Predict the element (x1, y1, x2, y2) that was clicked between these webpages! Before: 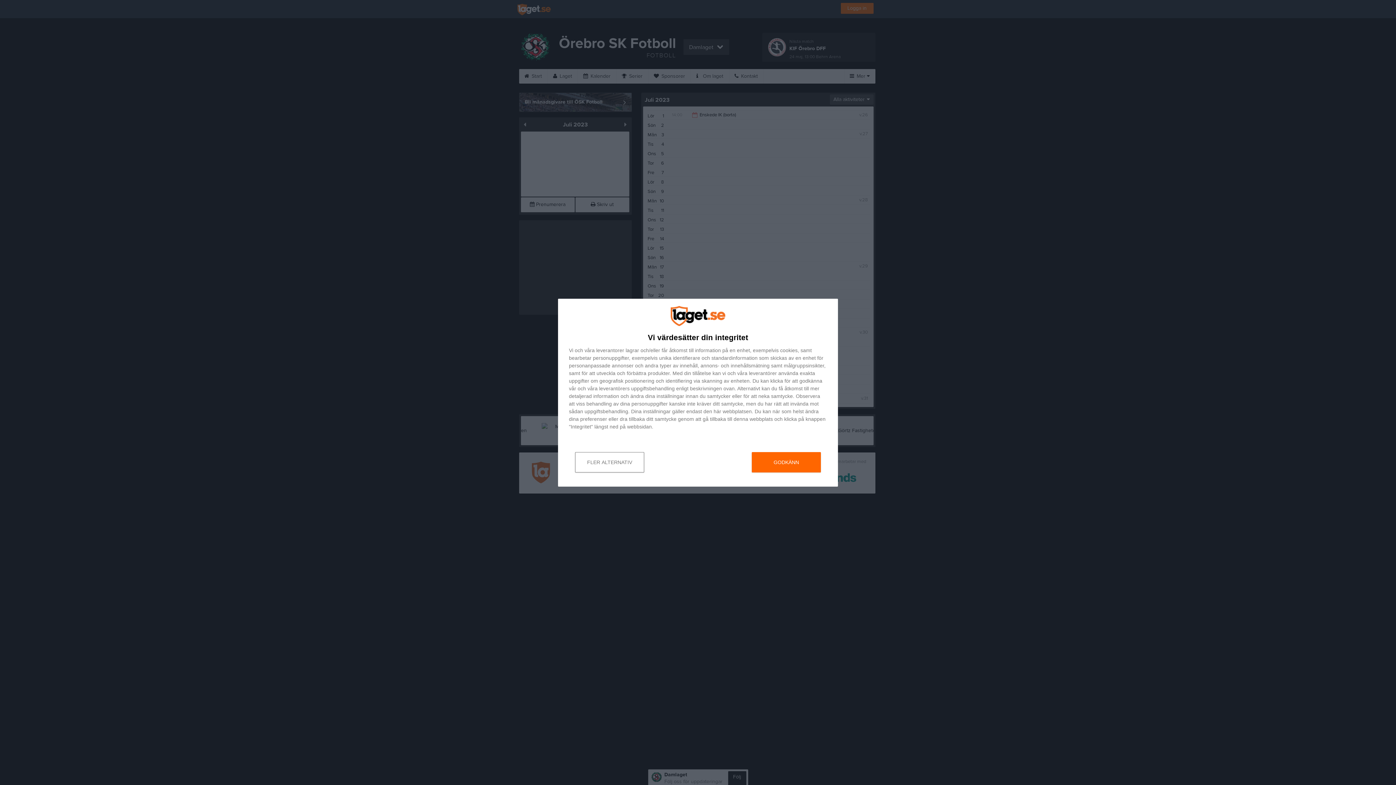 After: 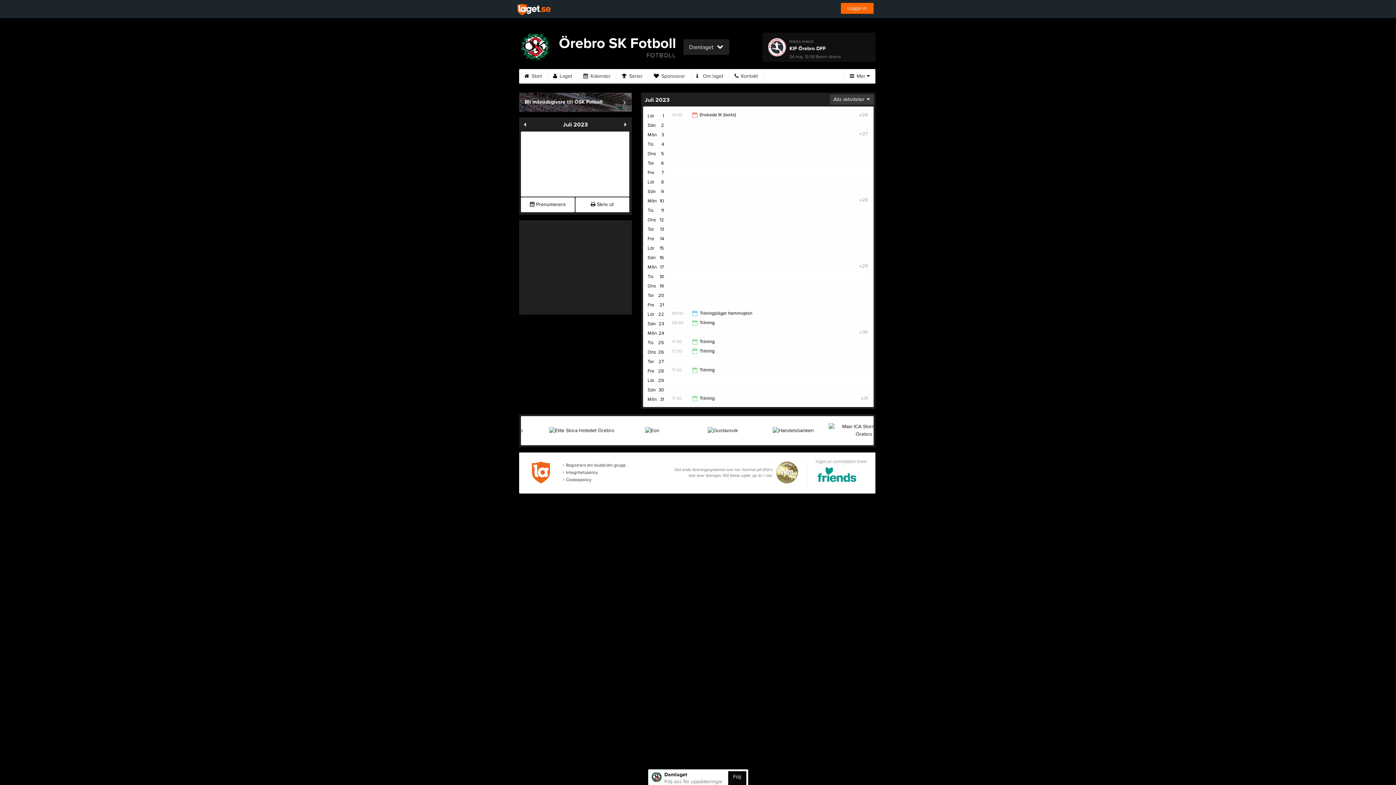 Action: bbox: (752, 452, 821, 472) label: GODKÄNN